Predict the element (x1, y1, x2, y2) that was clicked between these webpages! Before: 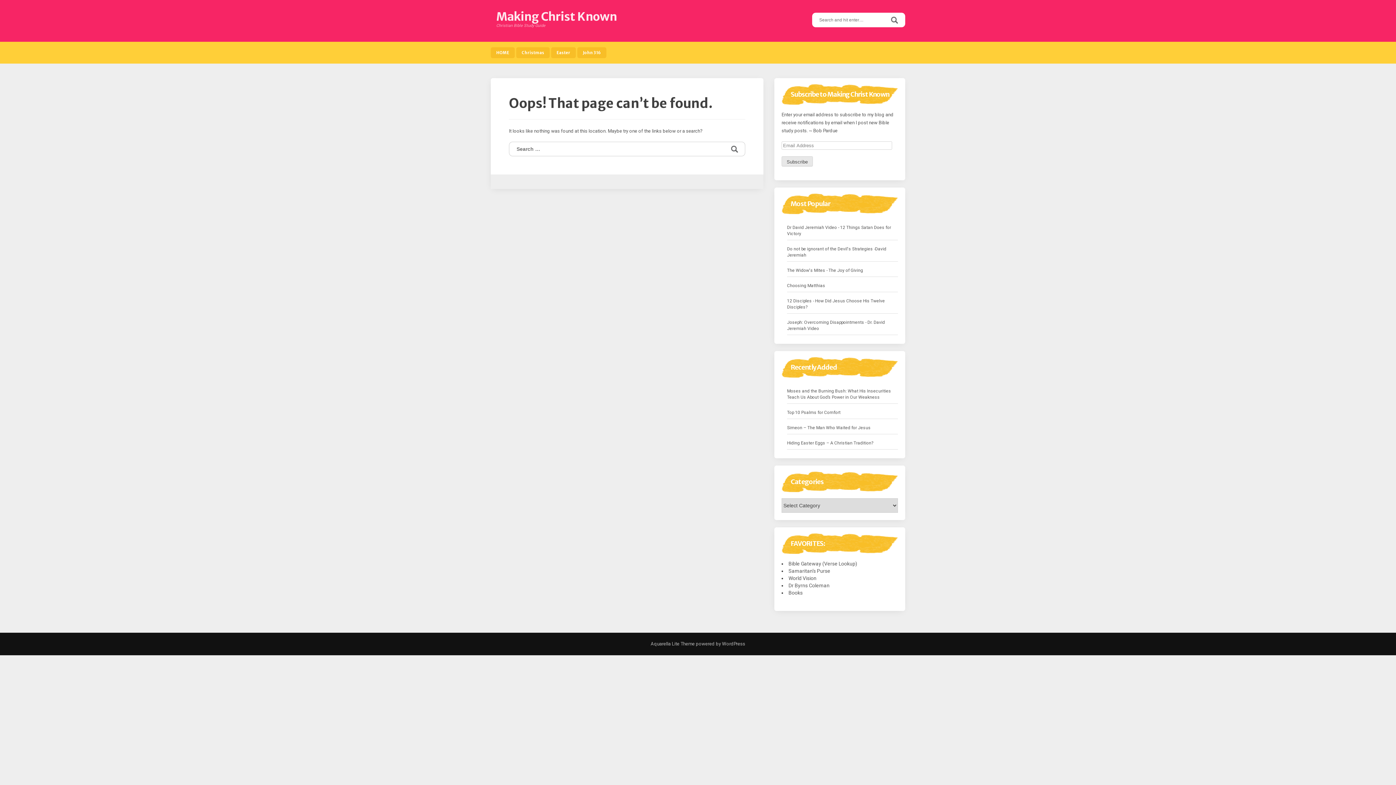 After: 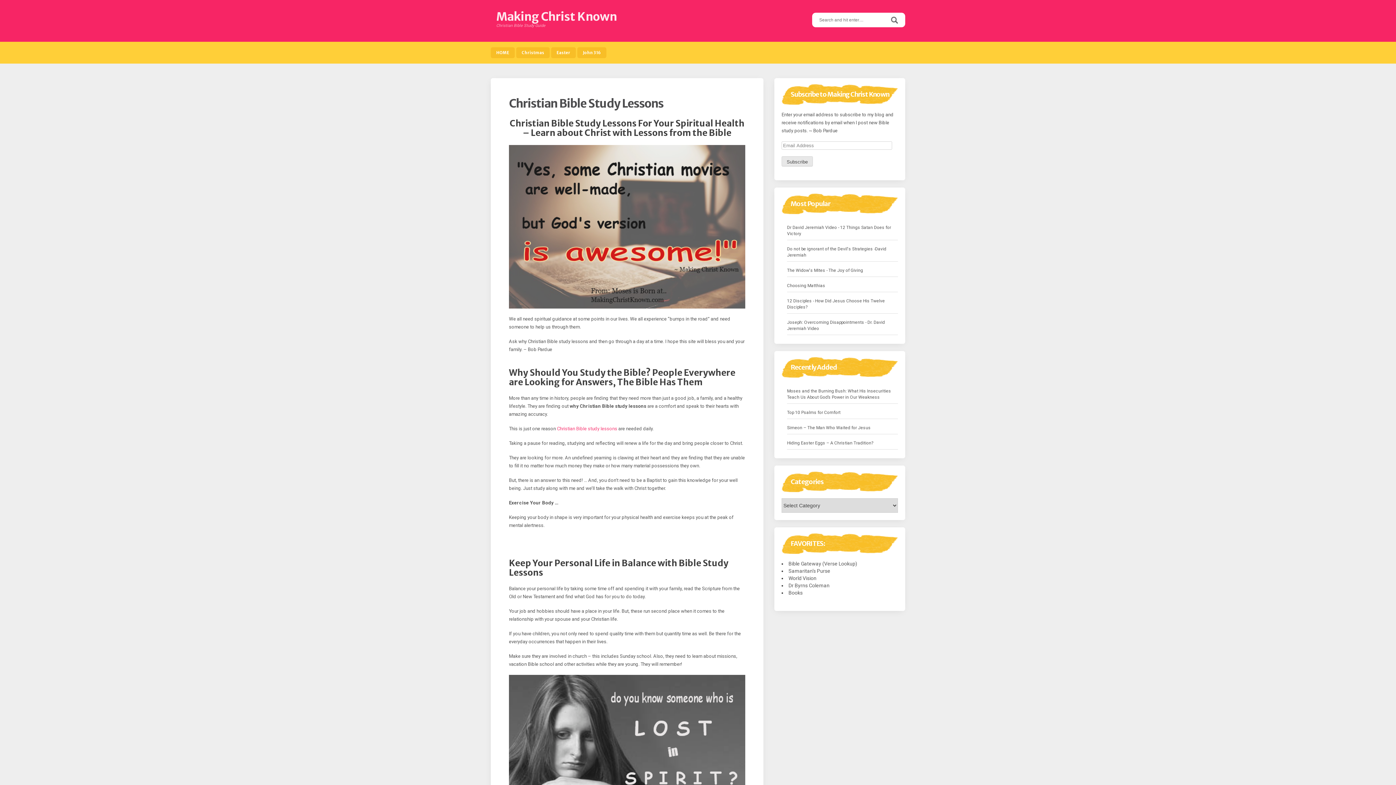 Action: label: HOME bbox: (490, 47, 514, 58)